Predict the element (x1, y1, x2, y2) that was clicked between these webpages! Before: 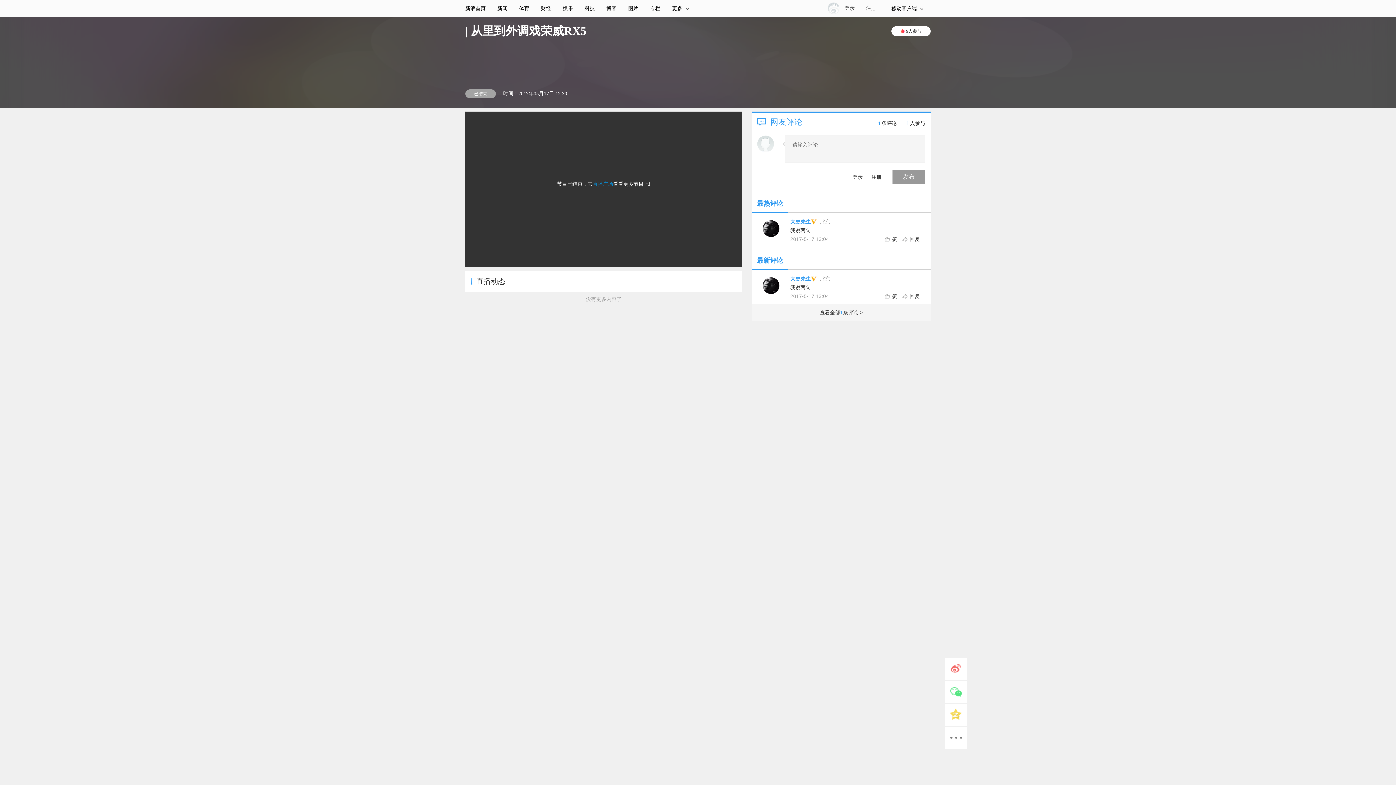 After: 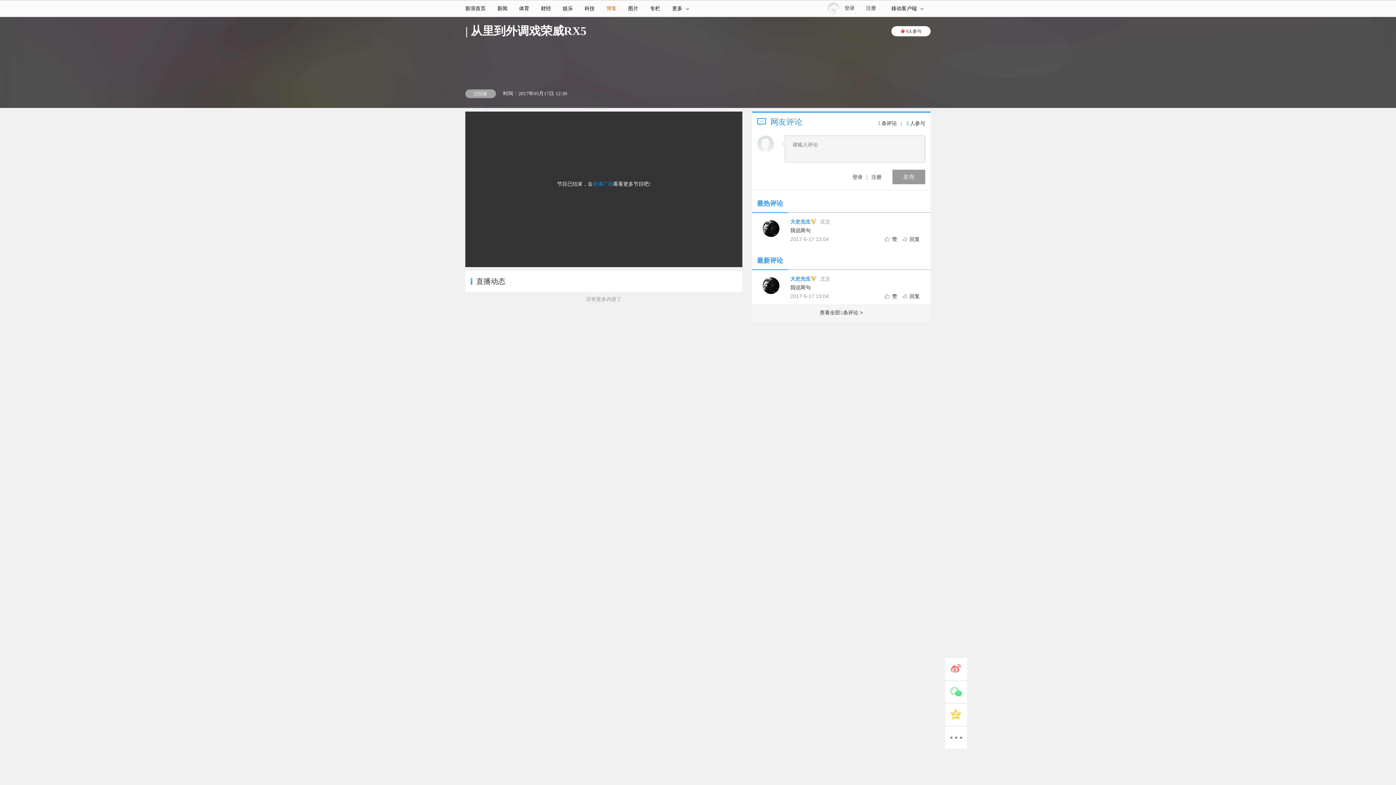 Action: label: 博客 bbox: (600, 0, 622, 16)